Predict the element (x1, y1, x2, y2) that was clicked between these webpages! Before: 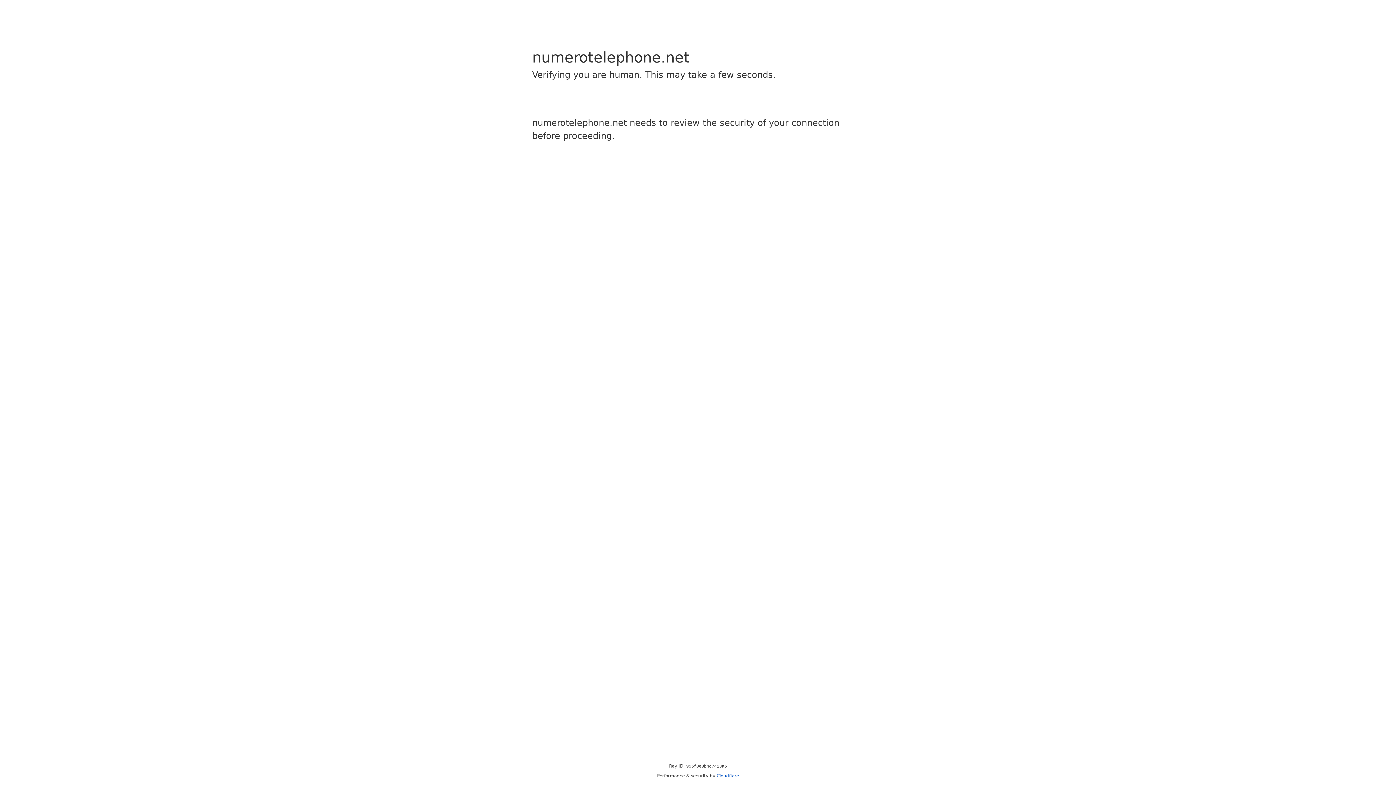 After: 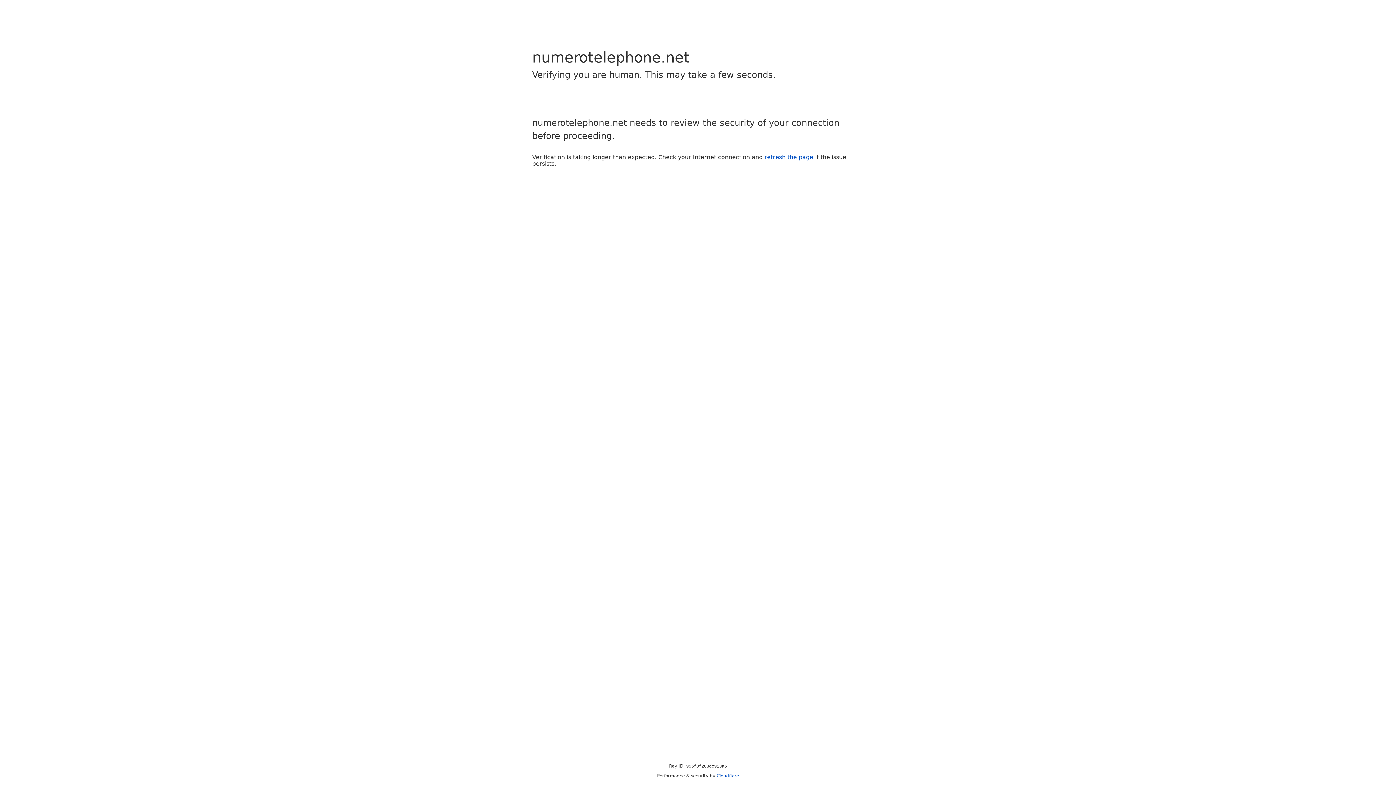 Action: label: Cloudflare bbox: (716, 773, 739, 778)